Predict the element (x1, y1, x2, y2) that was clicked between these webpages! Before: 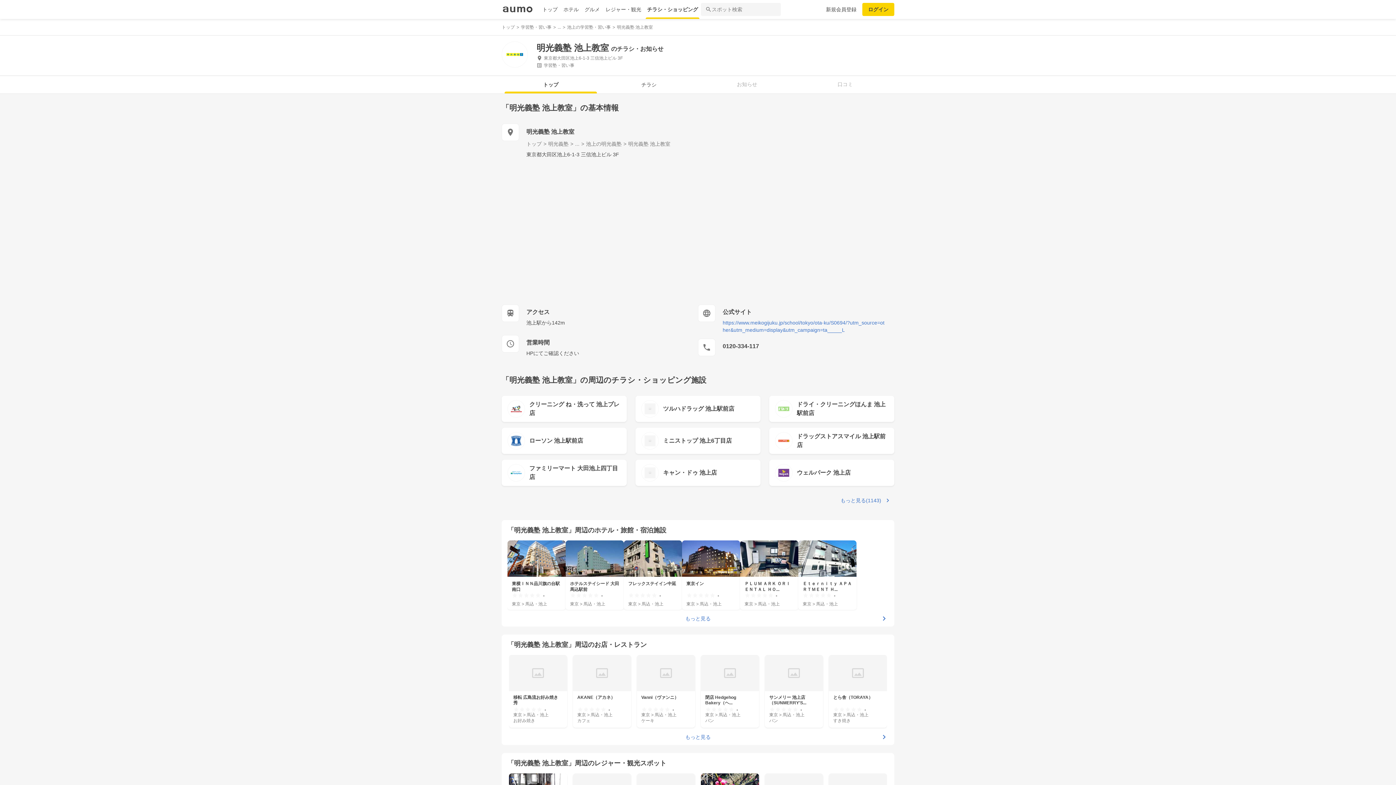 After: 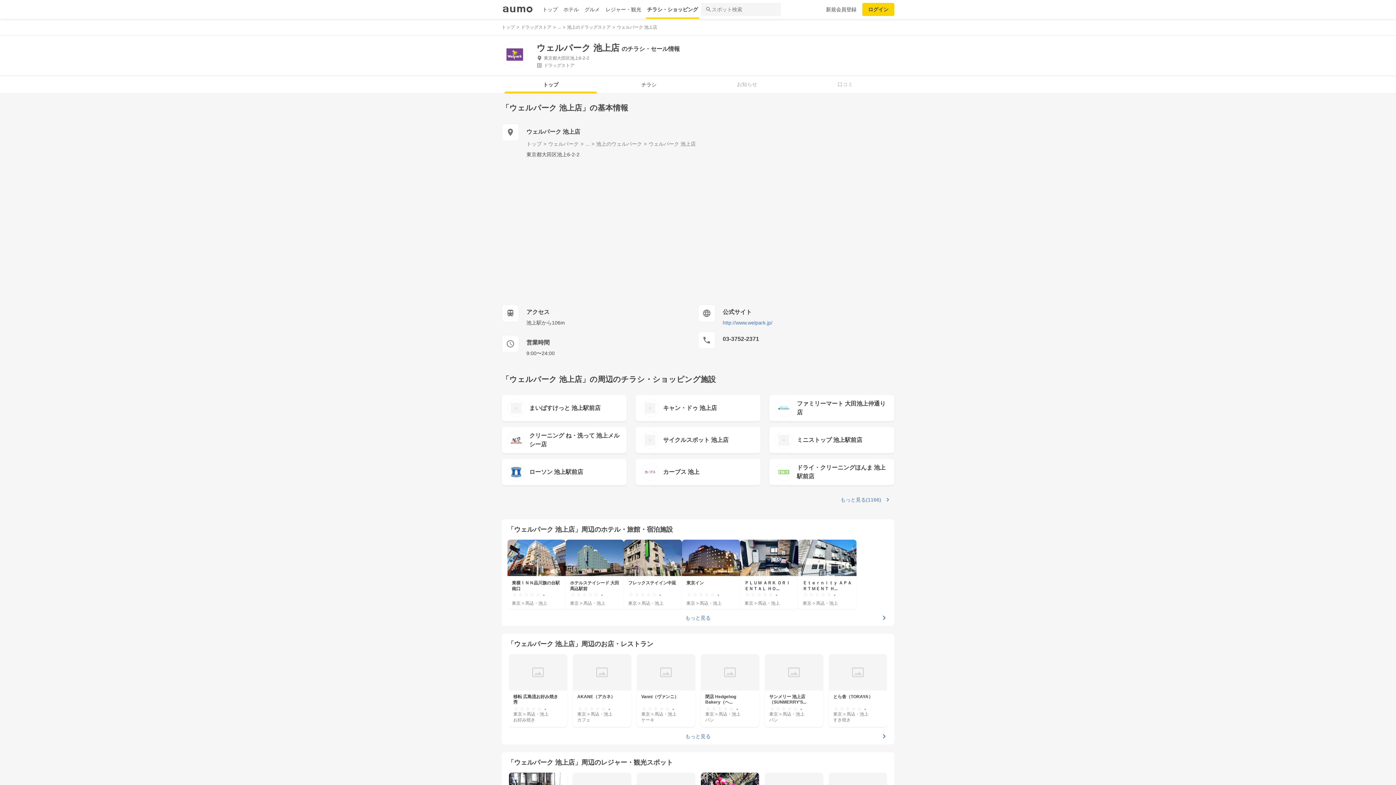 Action: label: ウェルパーク 池上店 bbox: (769, 460, 894, 486)